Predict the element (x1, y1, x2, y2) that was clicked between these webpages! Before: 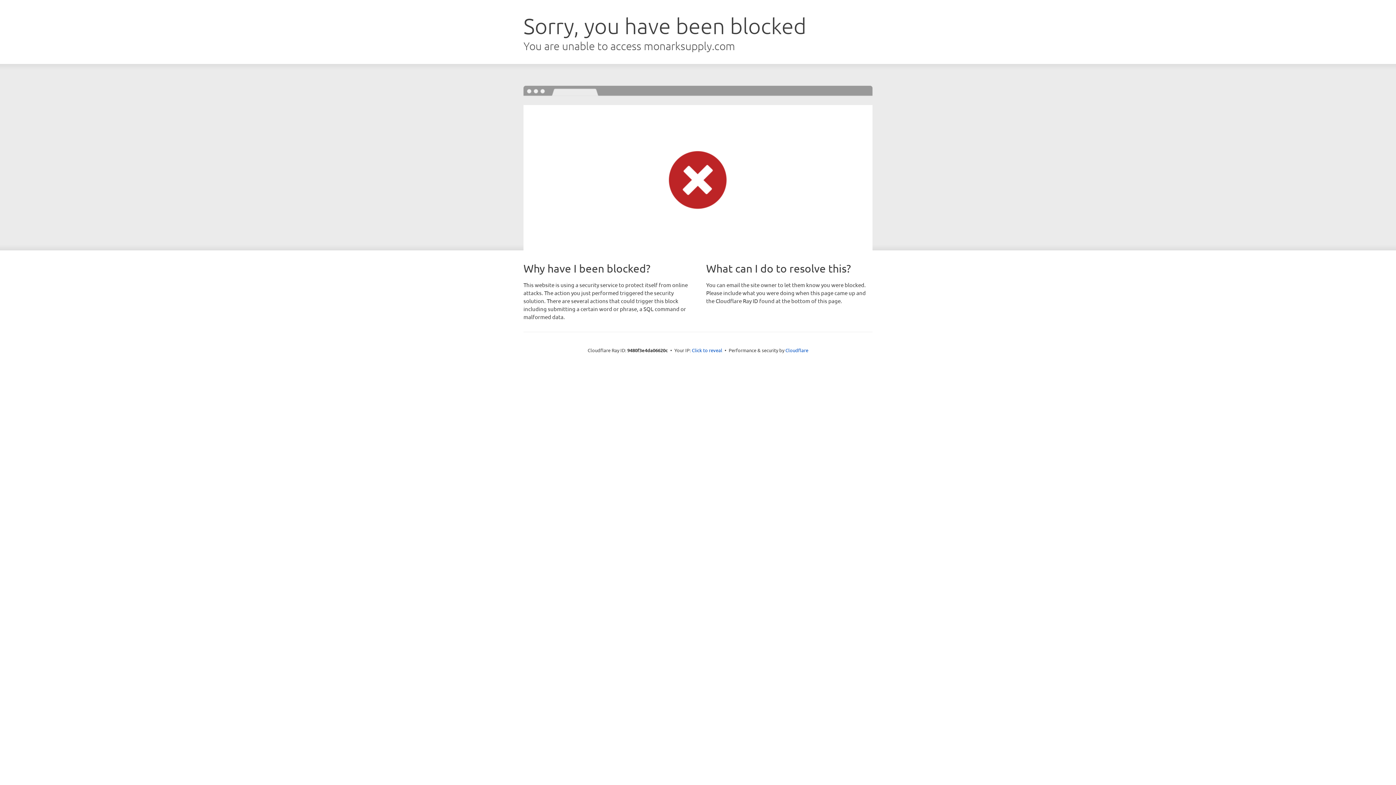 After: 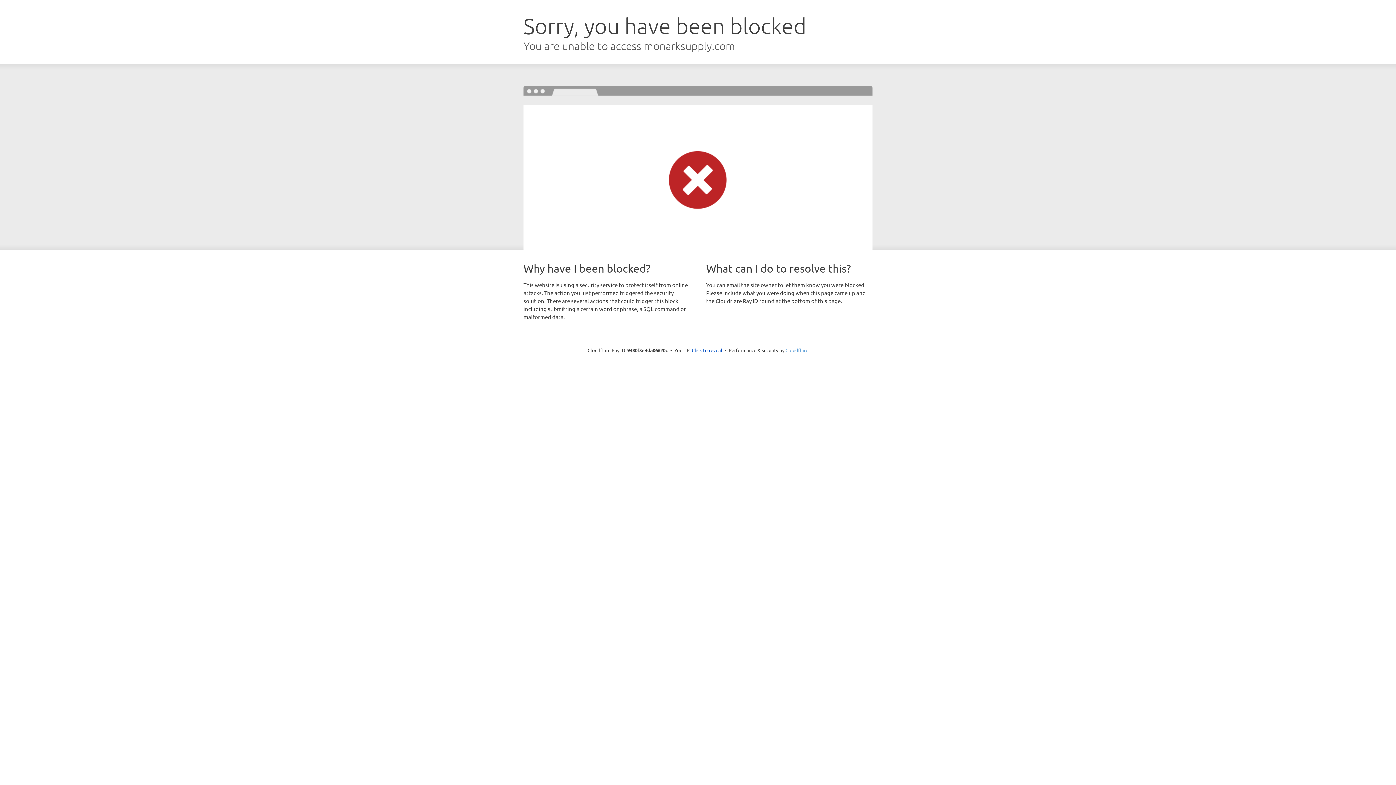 Action: bbox: (785, 347, 808, 353) label: Cloudflare